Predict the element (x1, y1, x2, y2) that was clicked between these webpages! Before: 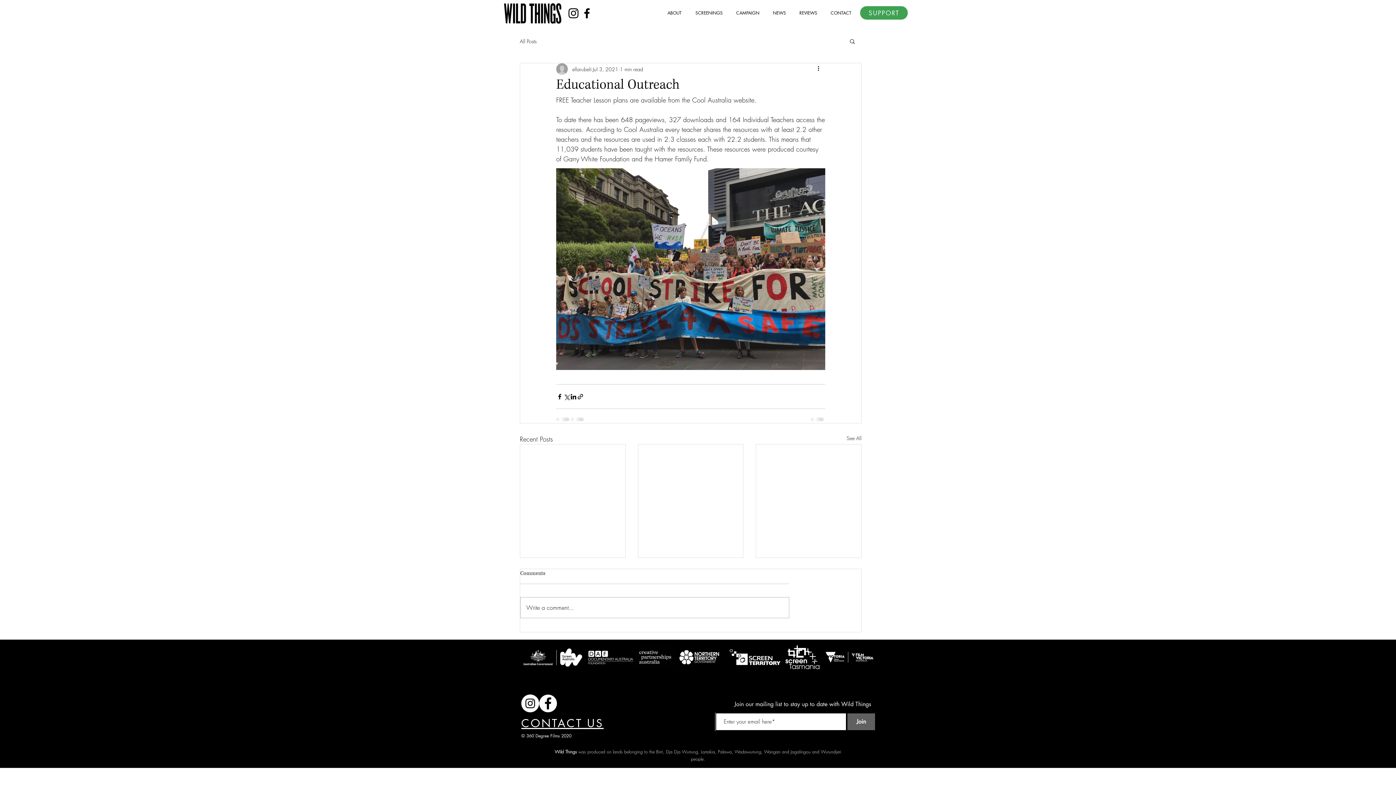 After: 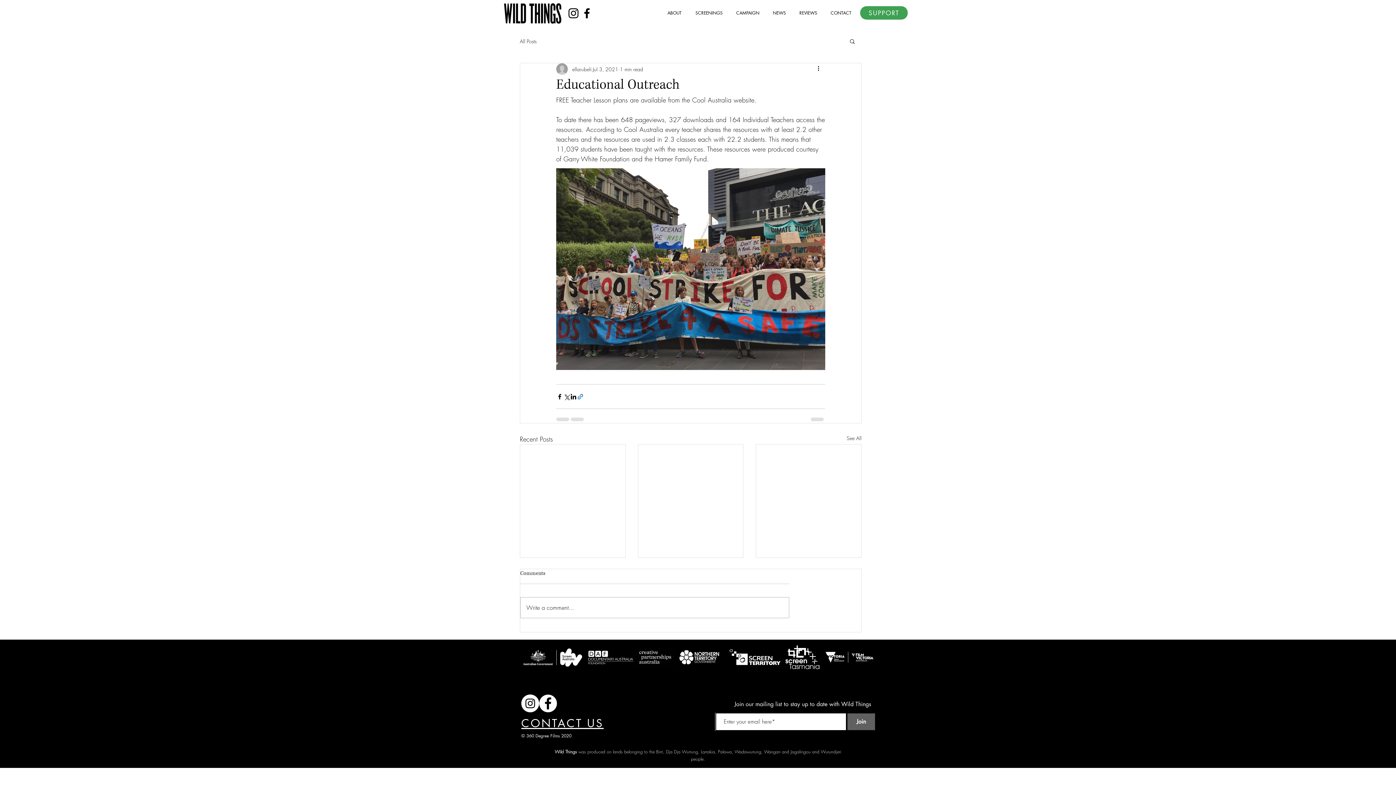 Action: bbox: (577, 393, 584, 400) label: Share via link